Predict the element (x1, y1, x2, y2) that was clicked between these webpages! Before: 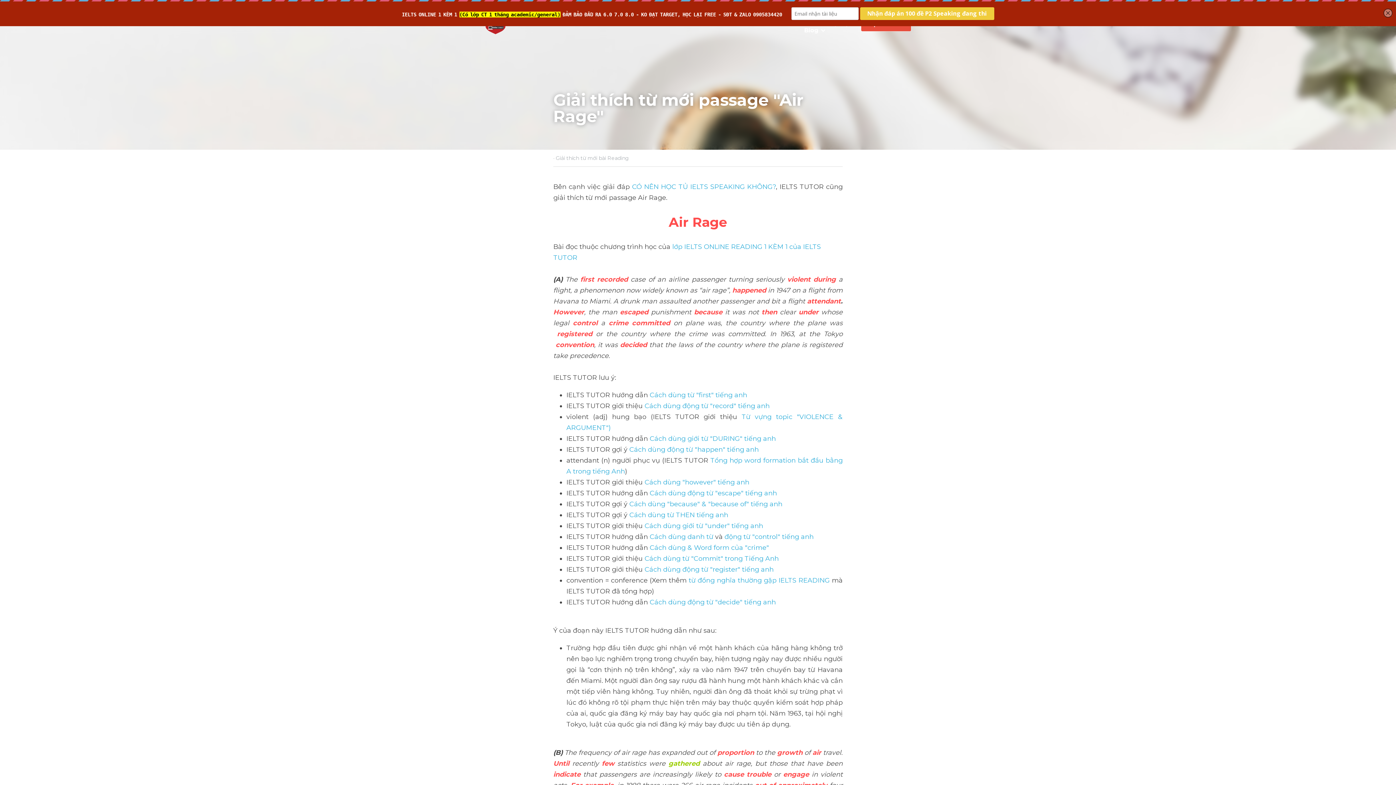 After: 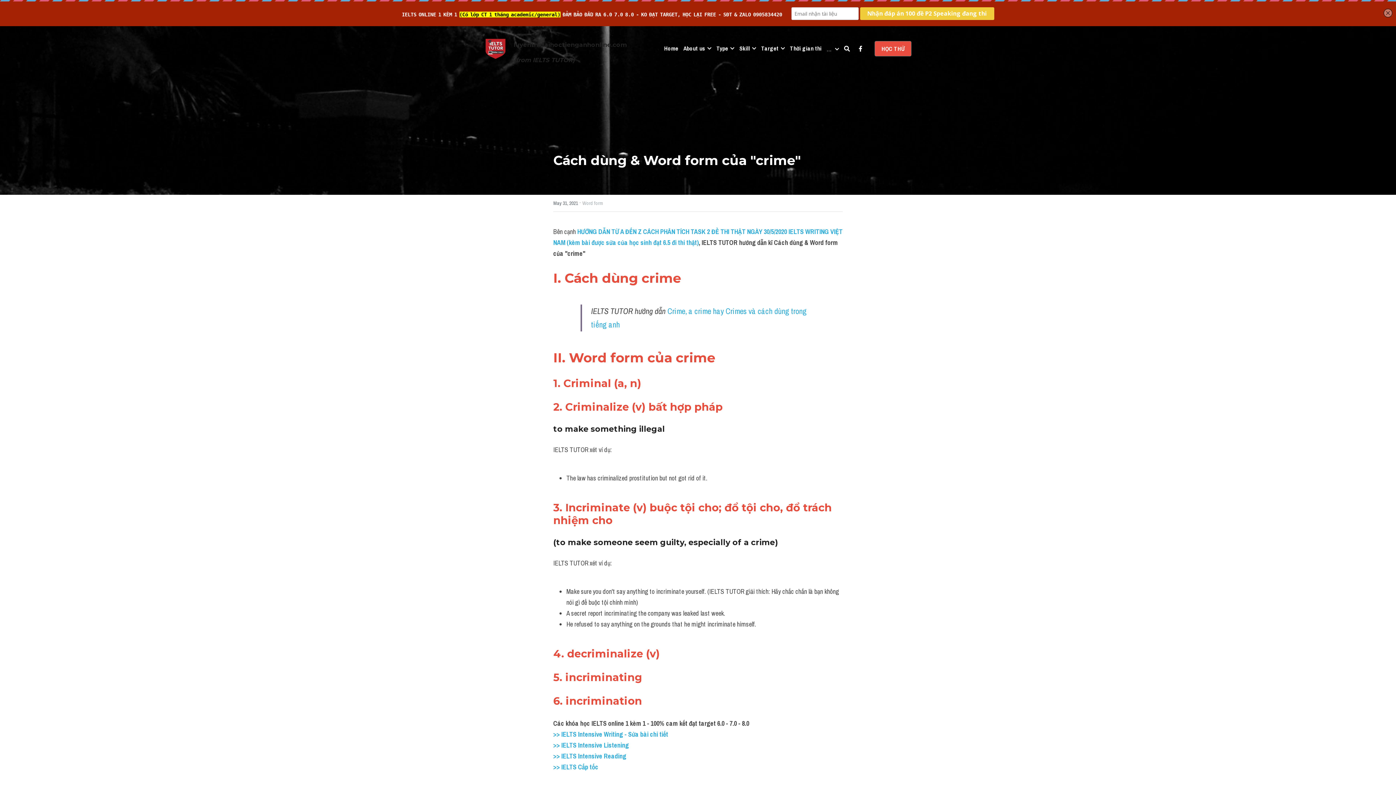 Action: label: Cách dùng & Word form của "crime" bbox: (649, 544, 769, 552)